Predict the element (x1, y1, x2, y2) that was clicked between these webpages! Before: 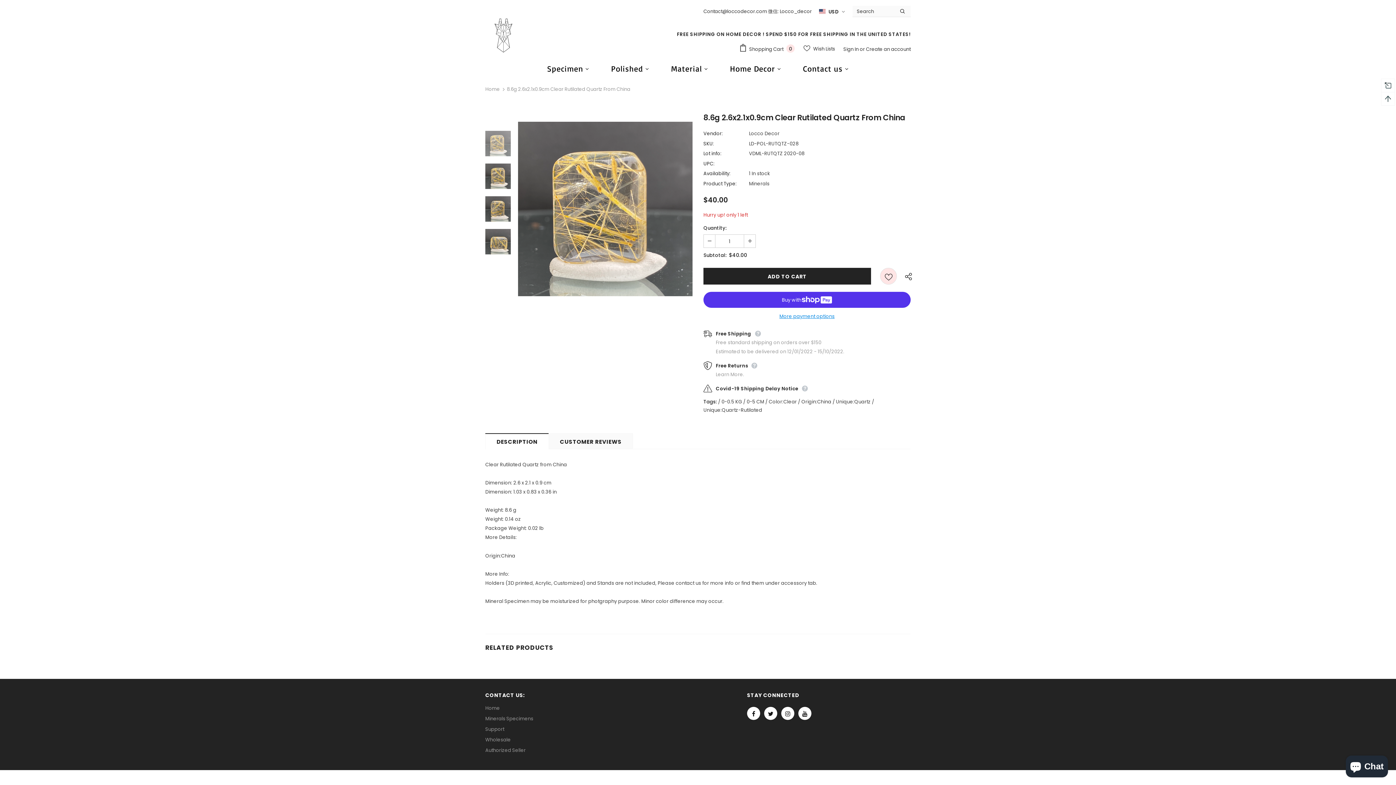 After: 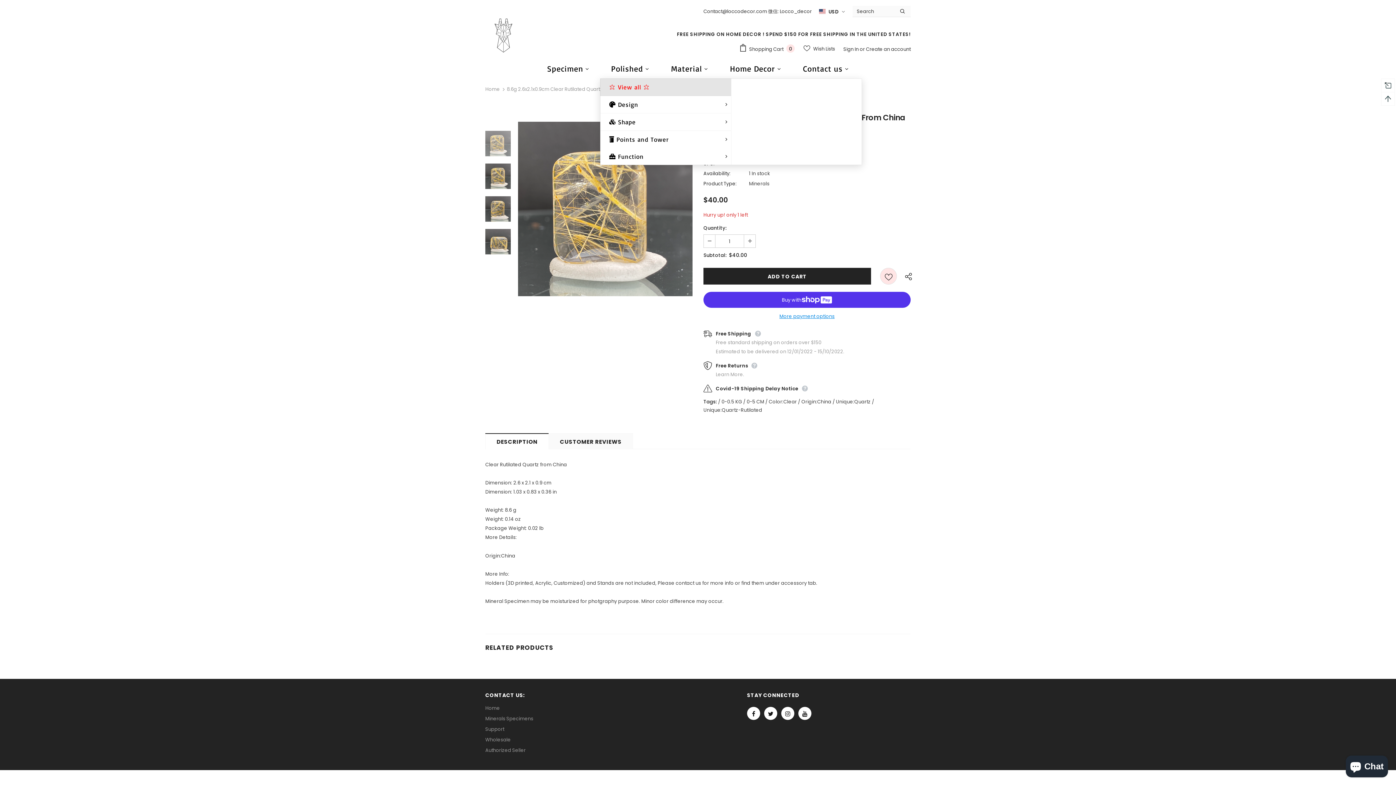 Action: bbox: (600, 58, 660, 78) label: Polished